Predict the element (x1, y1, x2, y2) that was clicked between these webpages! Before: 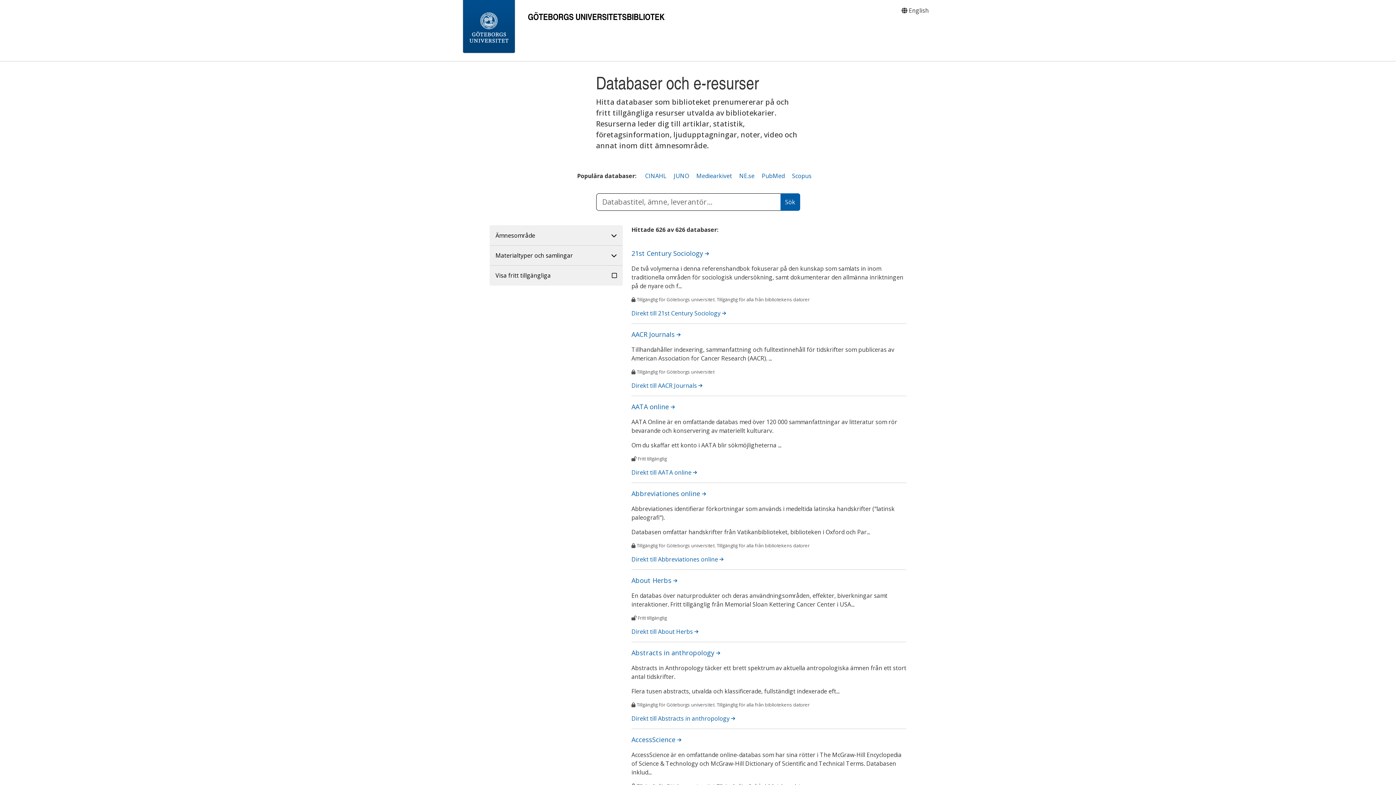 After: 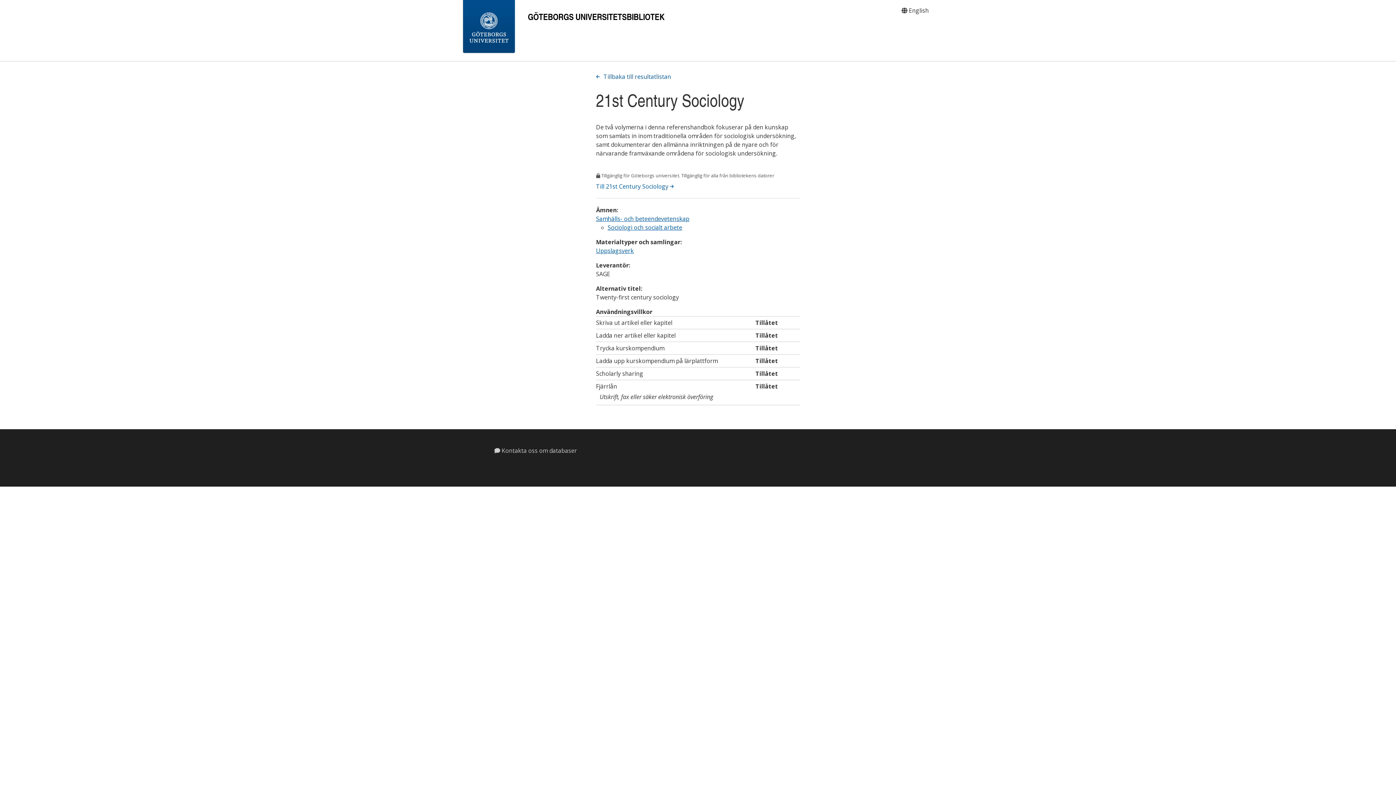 Action: label: 21st Century Sociology  bbox: (631, 249, 708, 257)